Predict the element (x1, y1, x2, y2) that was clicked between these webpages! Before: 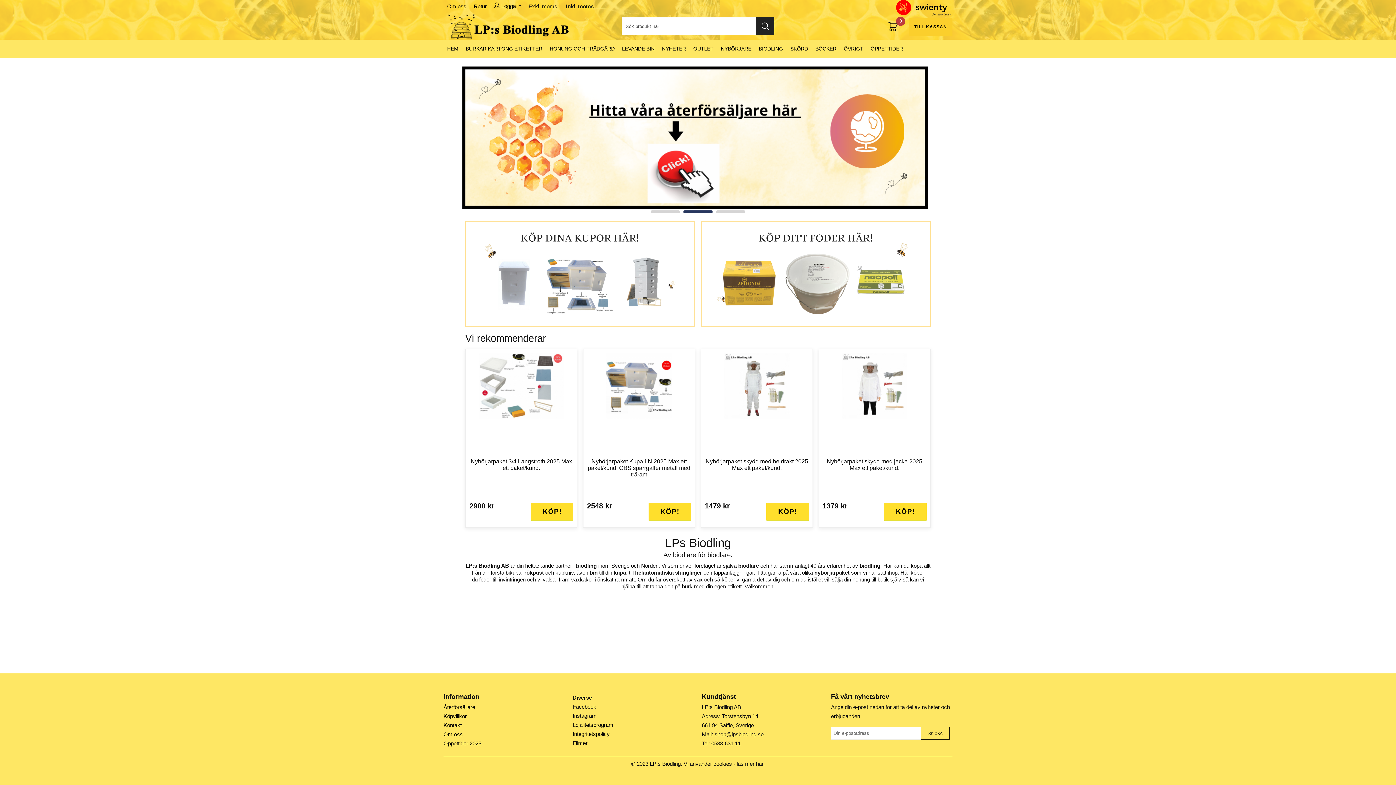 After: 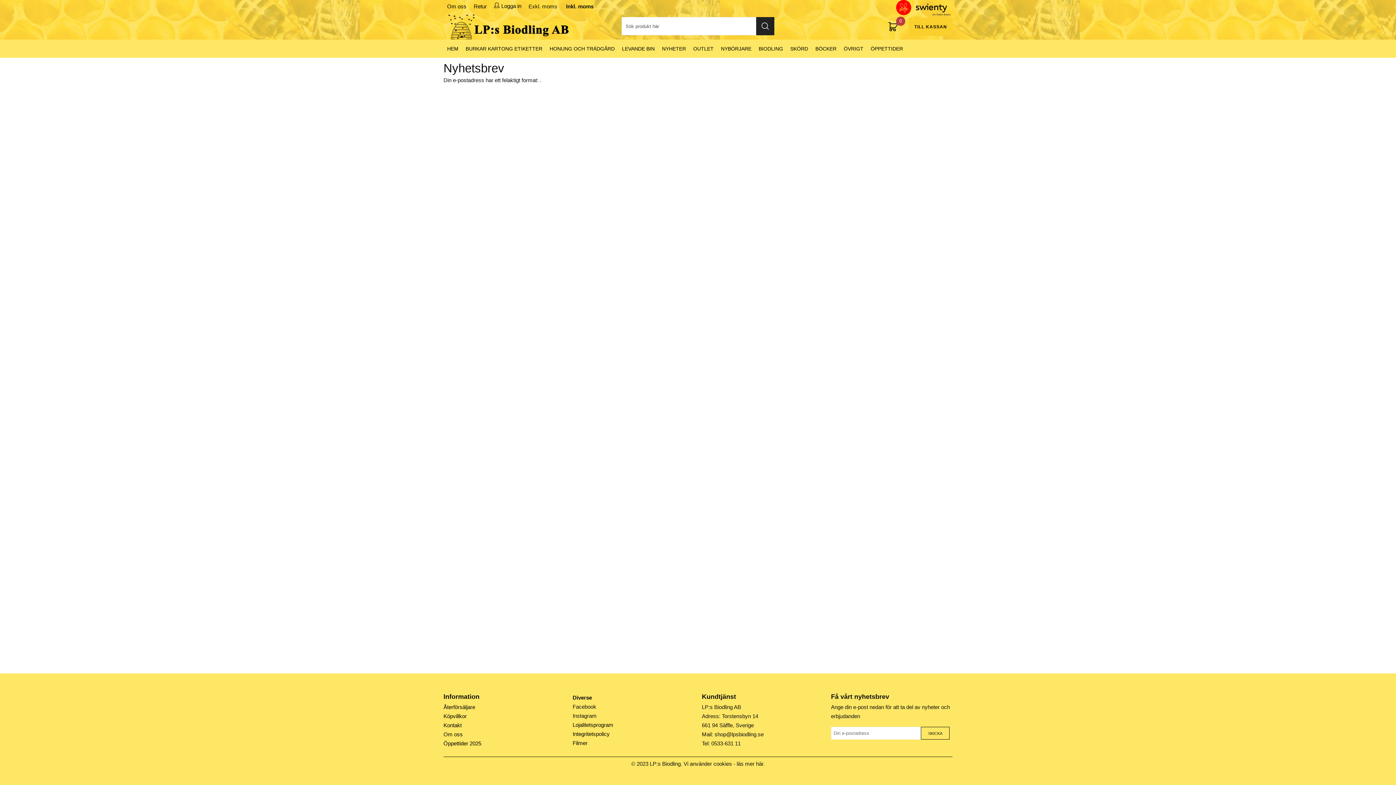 Action: bbox: (921, 727, 949, 740) label: SKICKA